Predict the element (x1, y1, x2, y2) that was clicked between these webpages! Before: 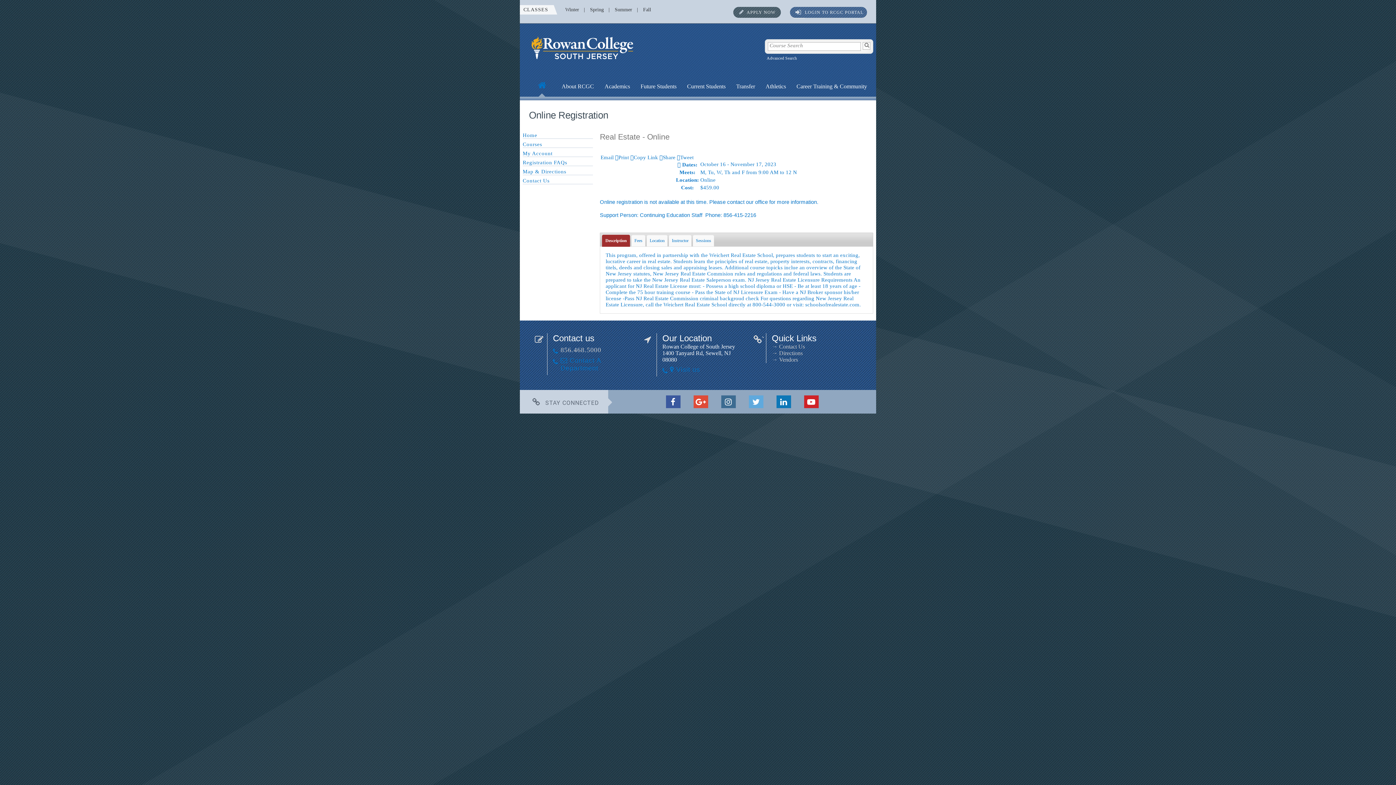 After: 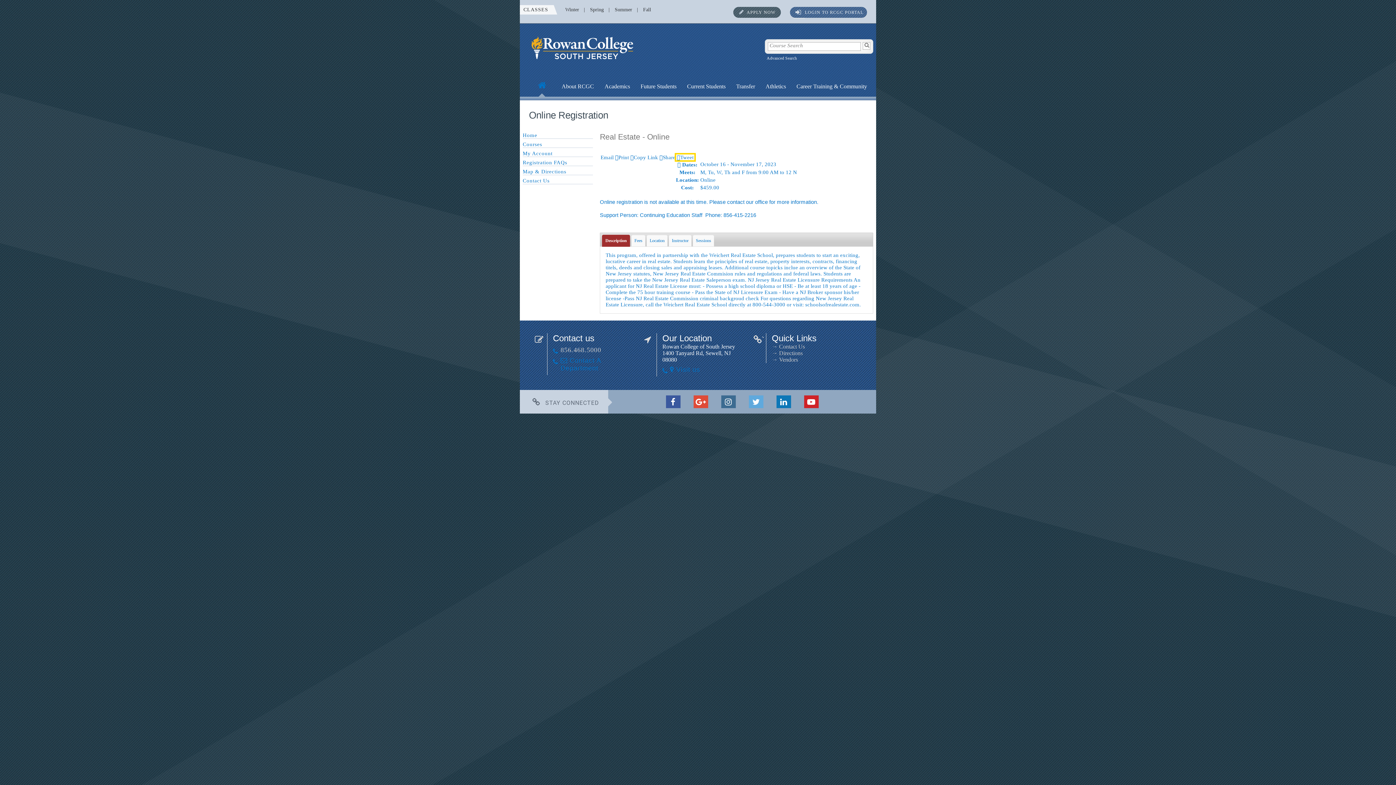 Action: bbox: (676, 154, 694, 160) label: Tweet